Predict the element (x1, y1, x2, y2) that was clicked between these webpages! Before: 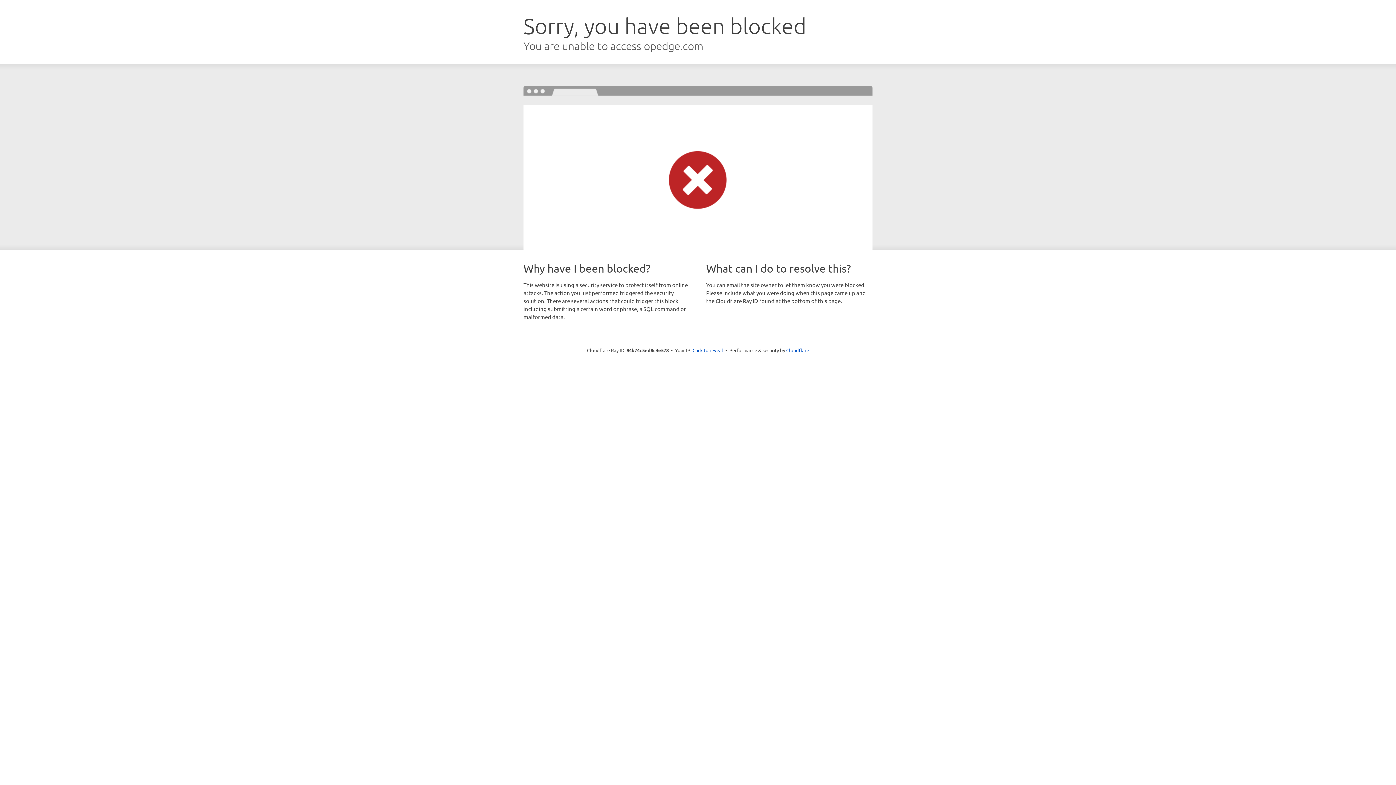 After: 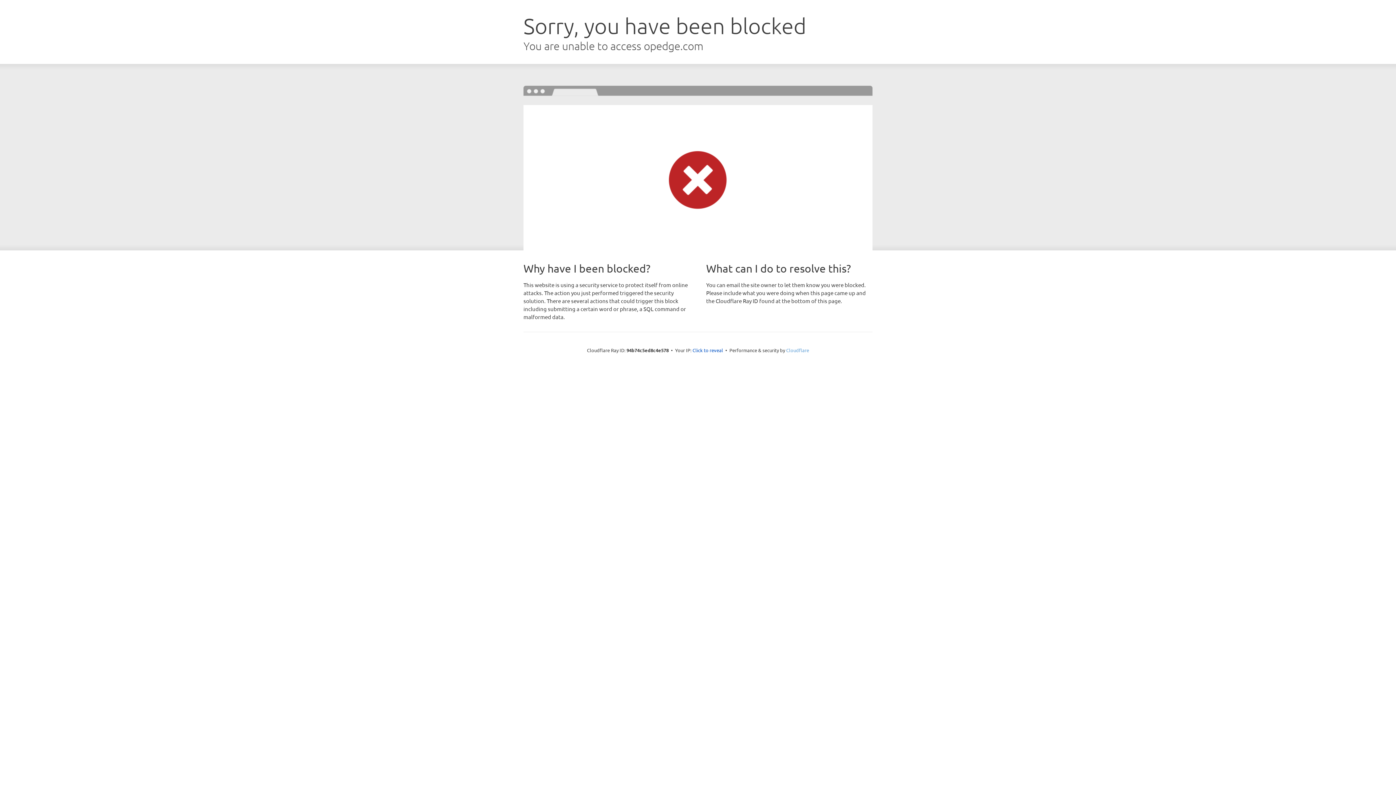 Action: bbox: (786, 347, 809, 353) label: Cloudflare